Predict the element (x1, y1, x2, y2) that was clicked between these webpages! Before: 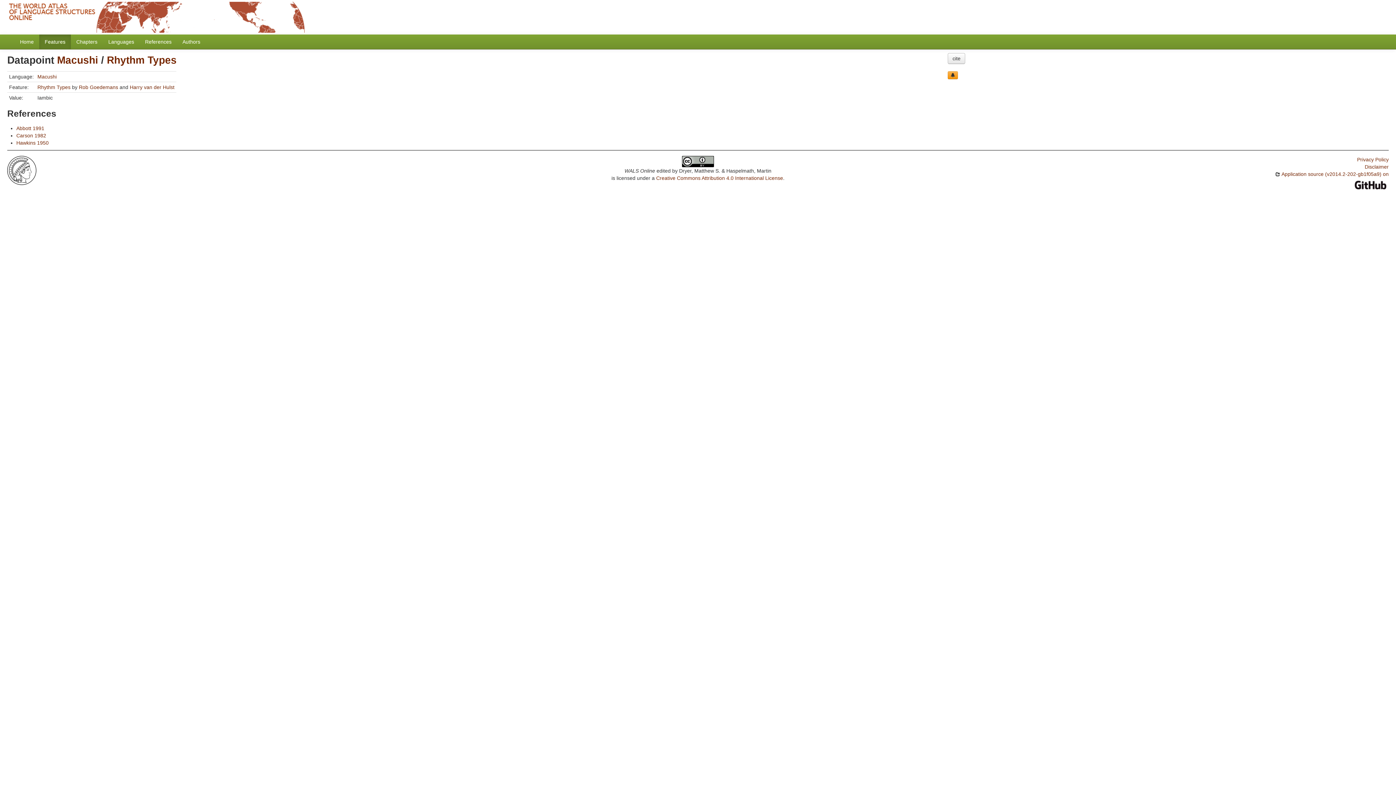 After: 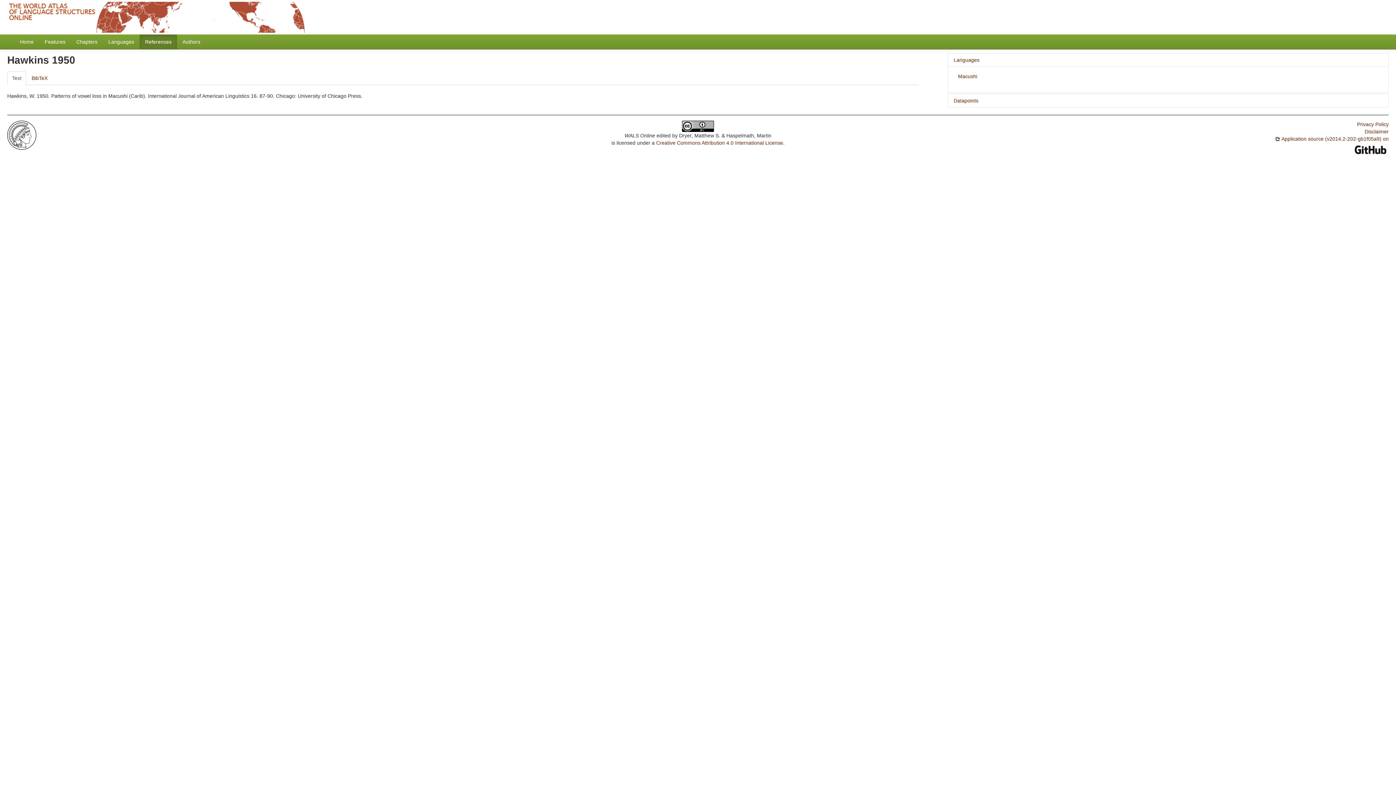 Action: bbox: (16, 140, 48, 145) label: Hawkins 1950